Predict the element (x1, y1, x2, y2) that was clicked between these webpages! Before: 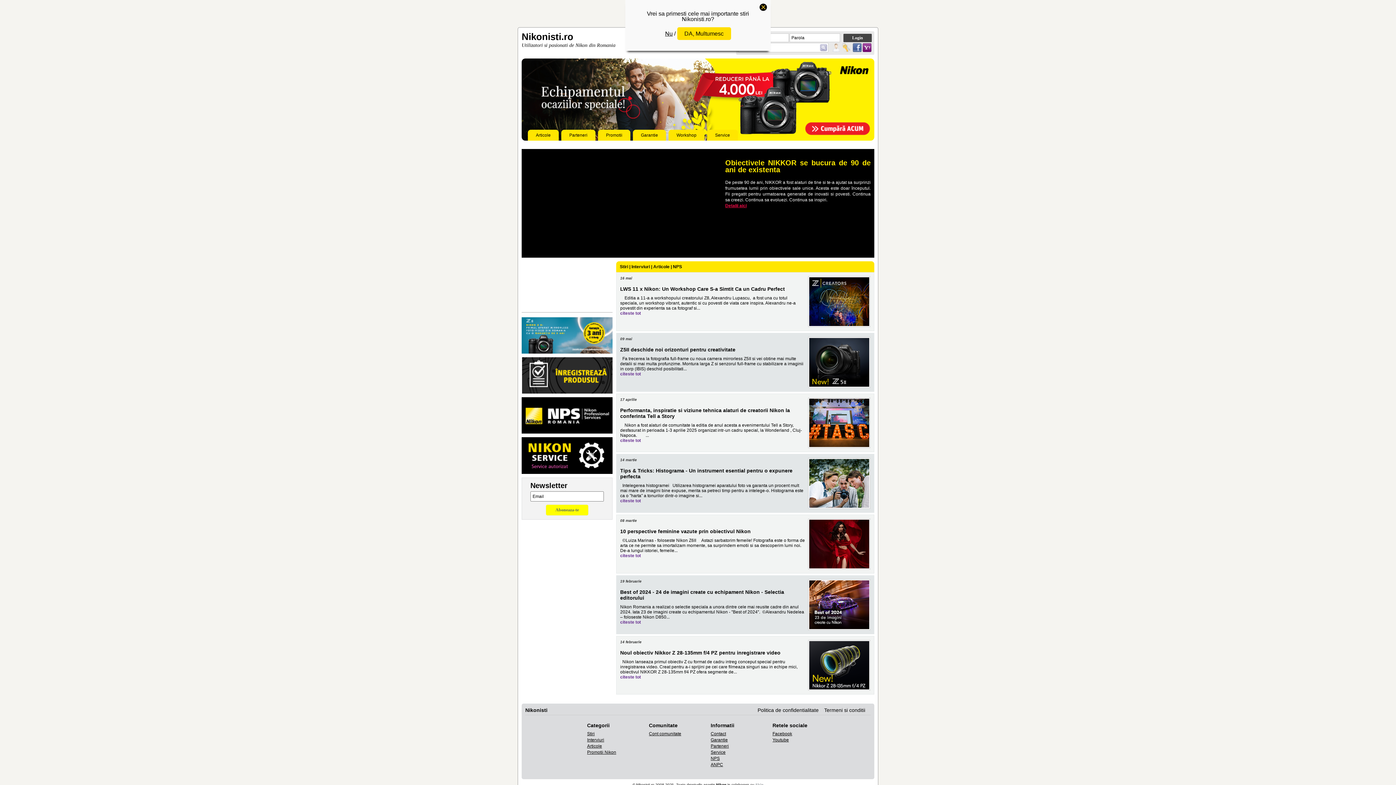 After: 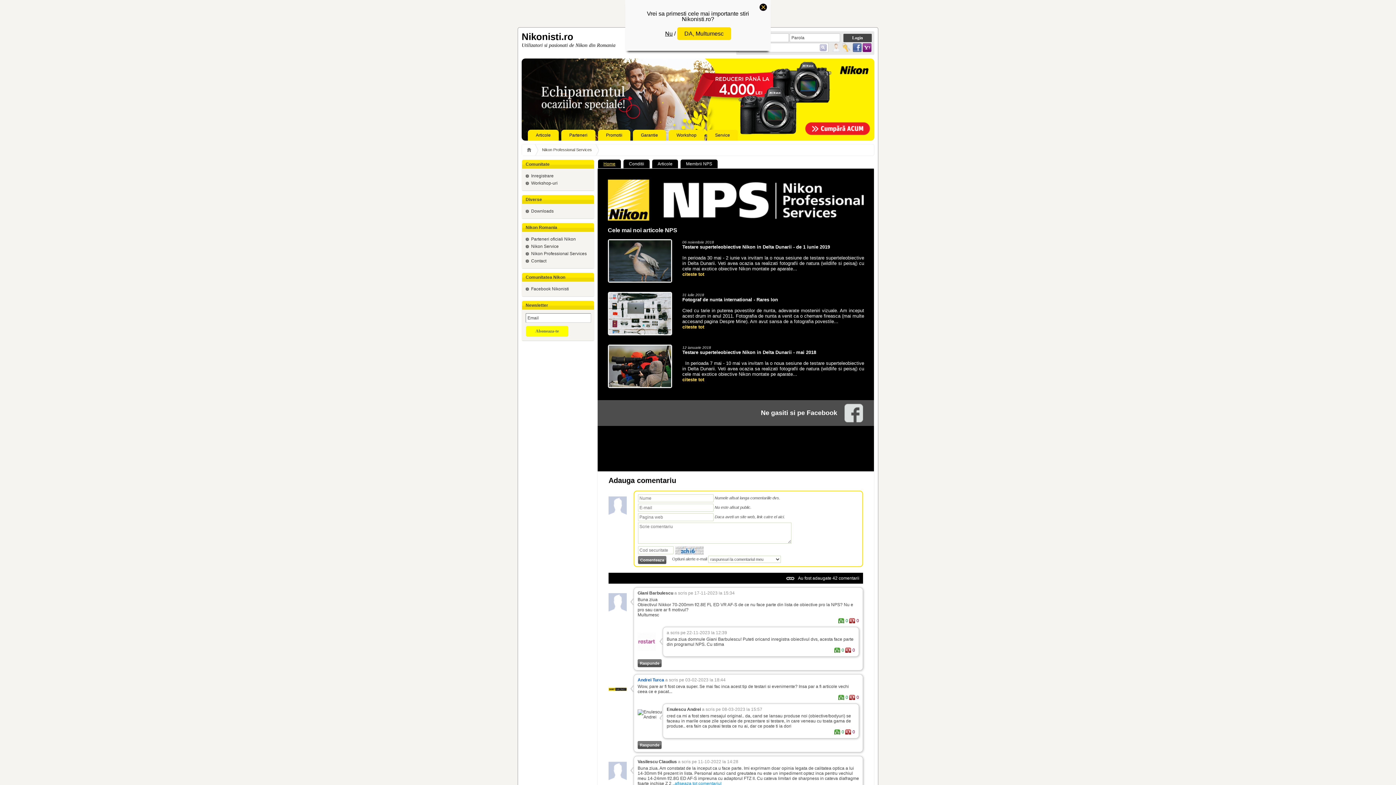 Action: label: NPS bbox: (710, 756, 720, 761)